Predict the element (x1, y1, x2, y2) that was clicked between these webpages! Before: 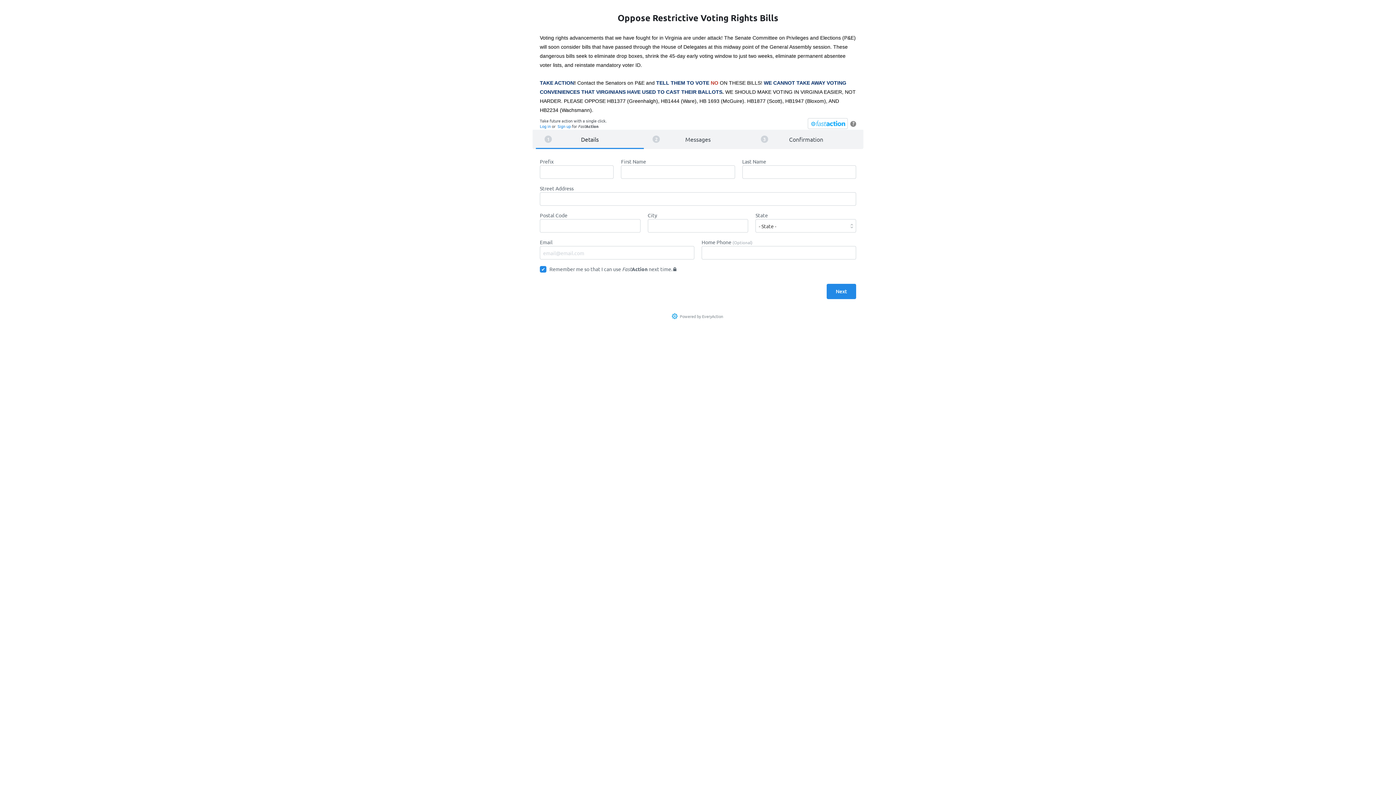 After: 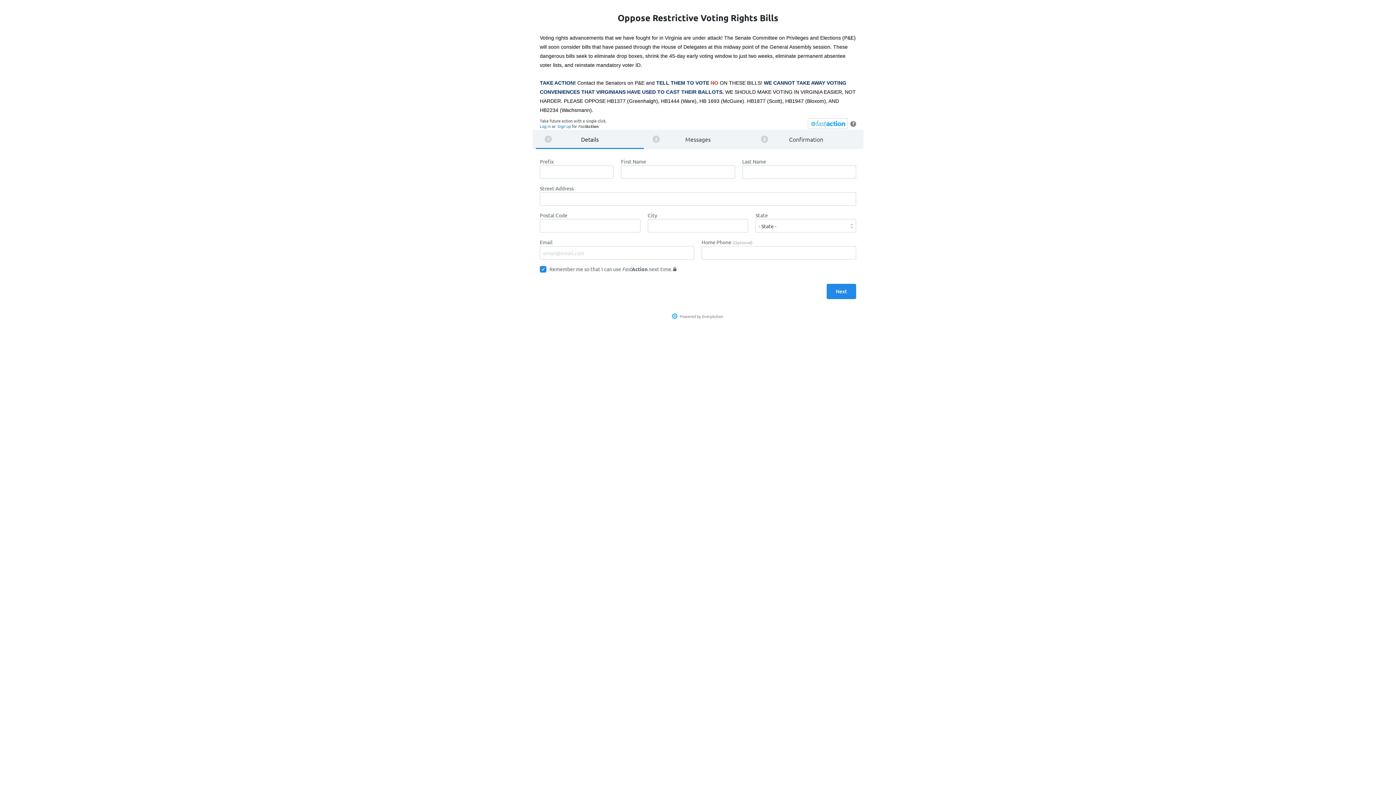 Action: label: ? bbox: (850, 121, 856, 126)